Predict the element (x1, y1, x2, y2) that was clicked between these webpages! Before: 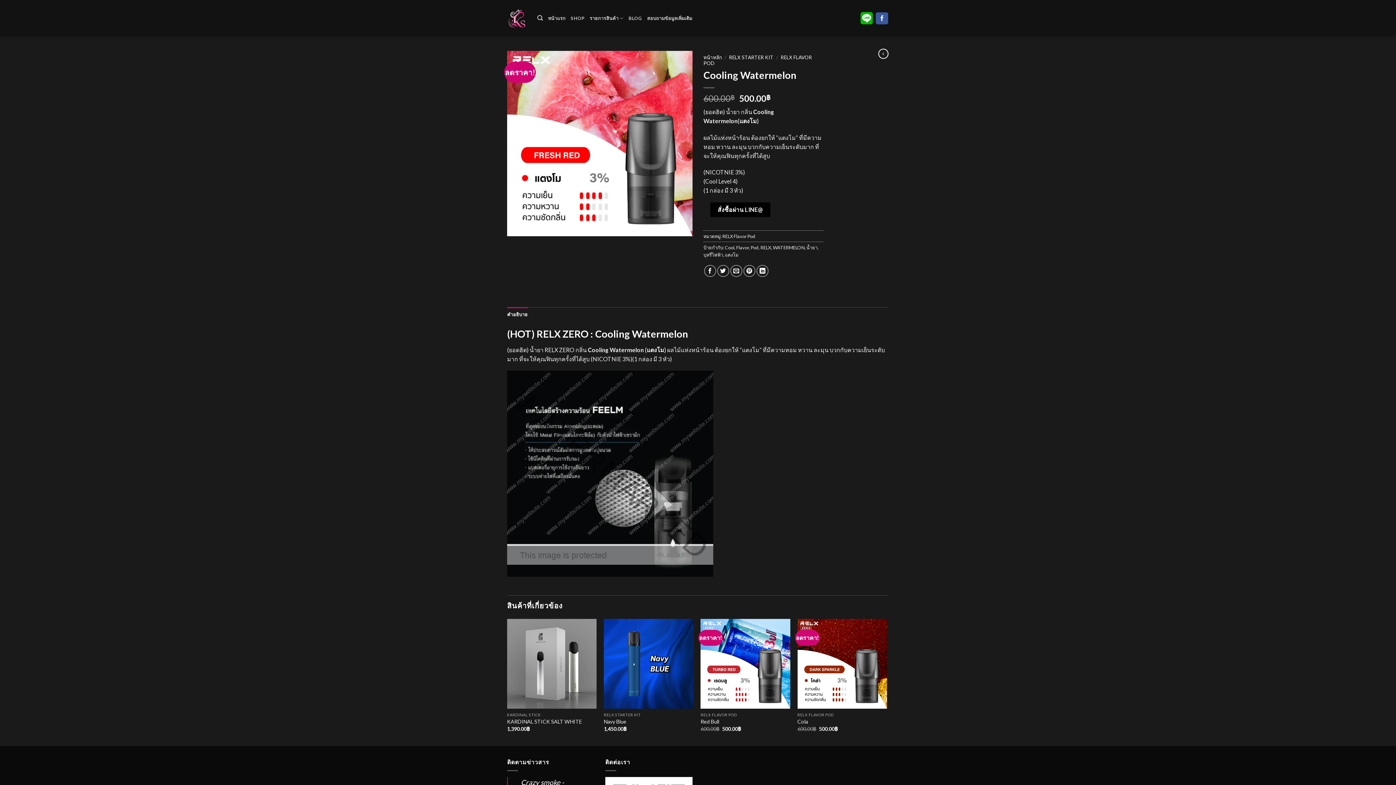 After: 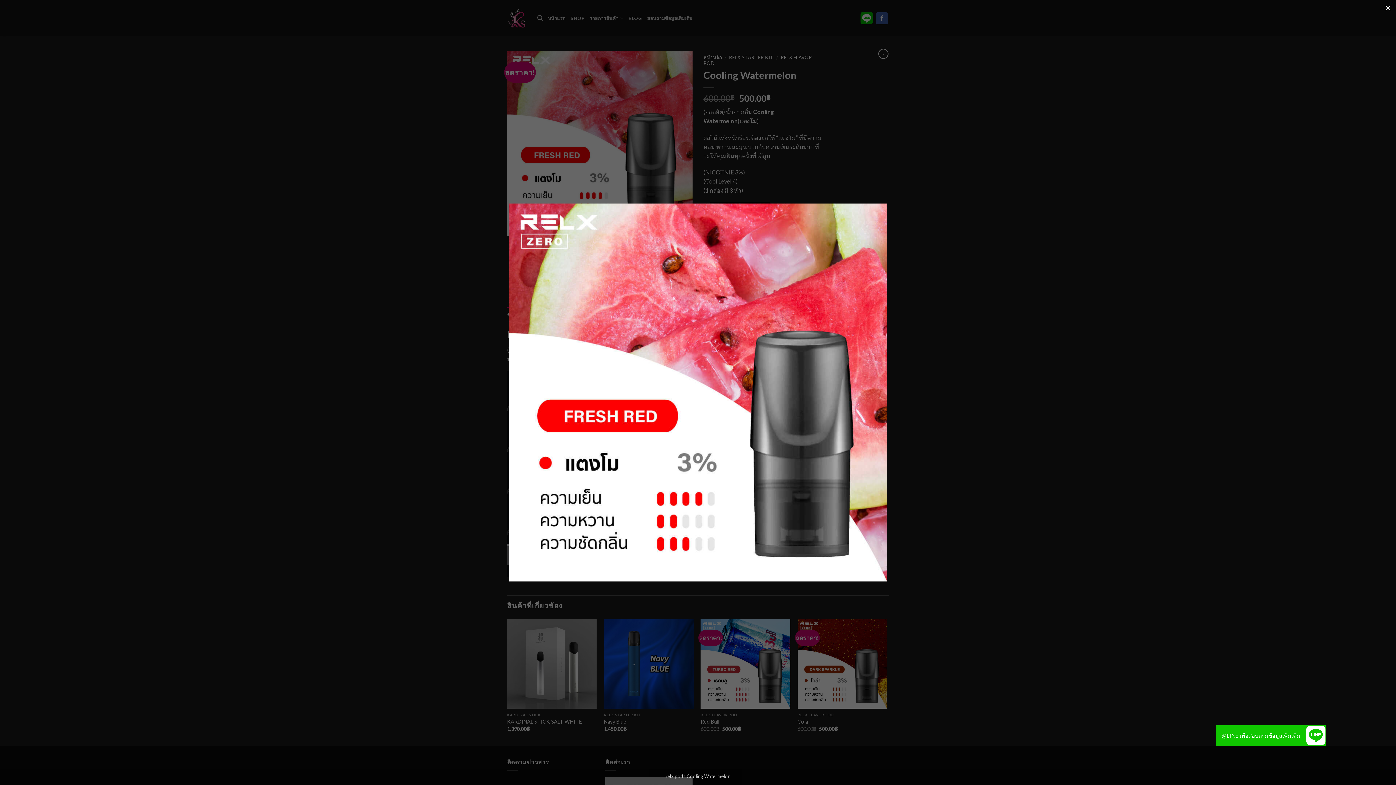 Action: bbox: (507, 139, 692, 146)